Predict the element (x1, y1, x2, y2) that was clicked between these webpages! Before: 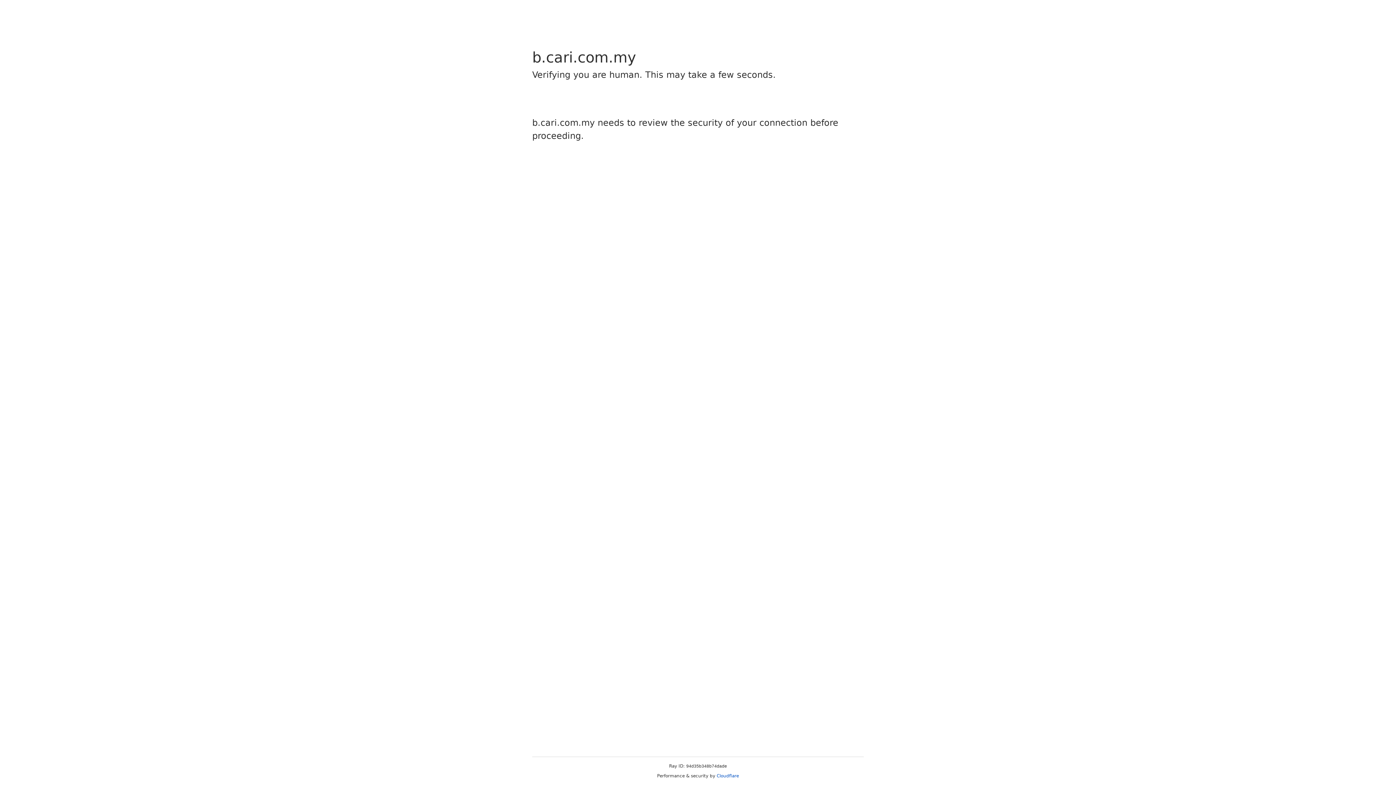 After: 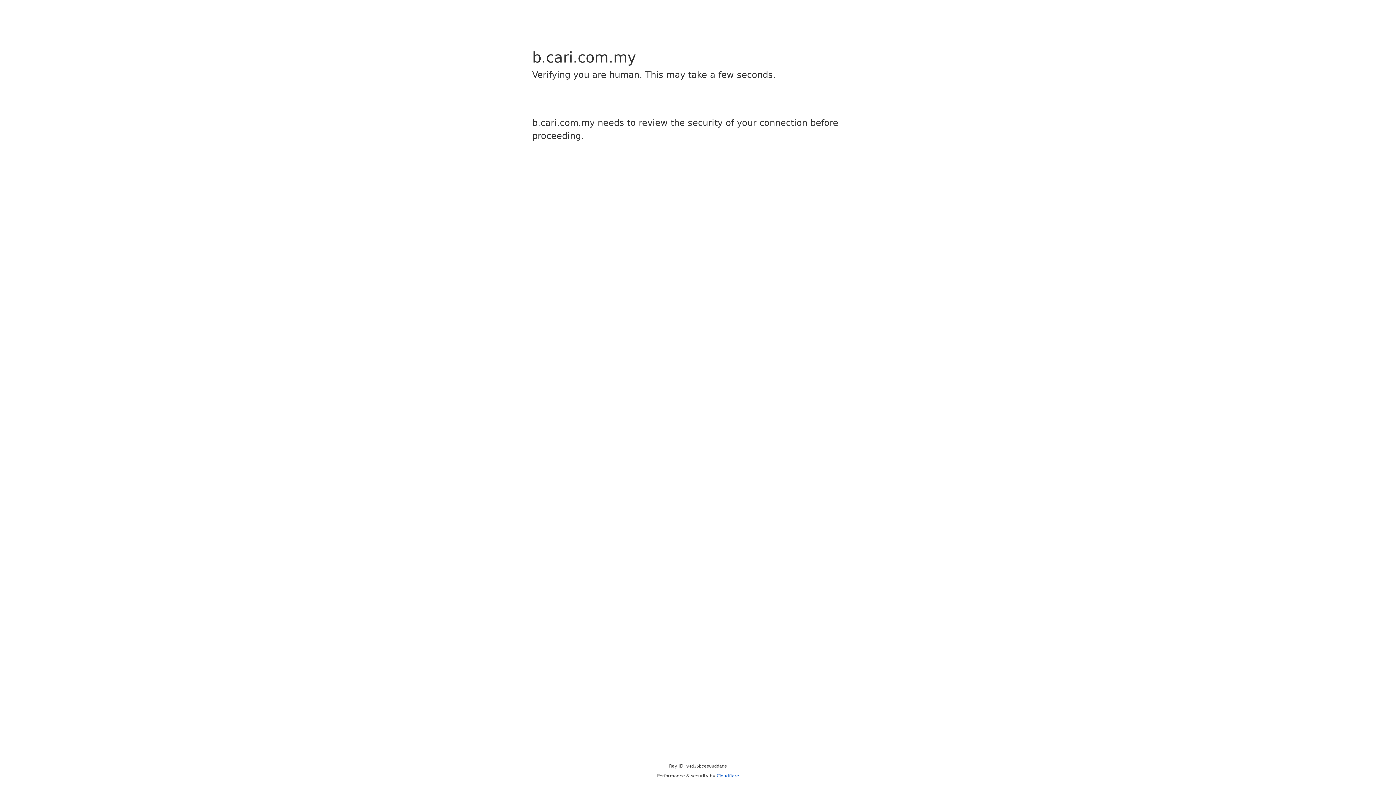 Action: label: Cloudflare bbox: (716, 773, 739, 778)